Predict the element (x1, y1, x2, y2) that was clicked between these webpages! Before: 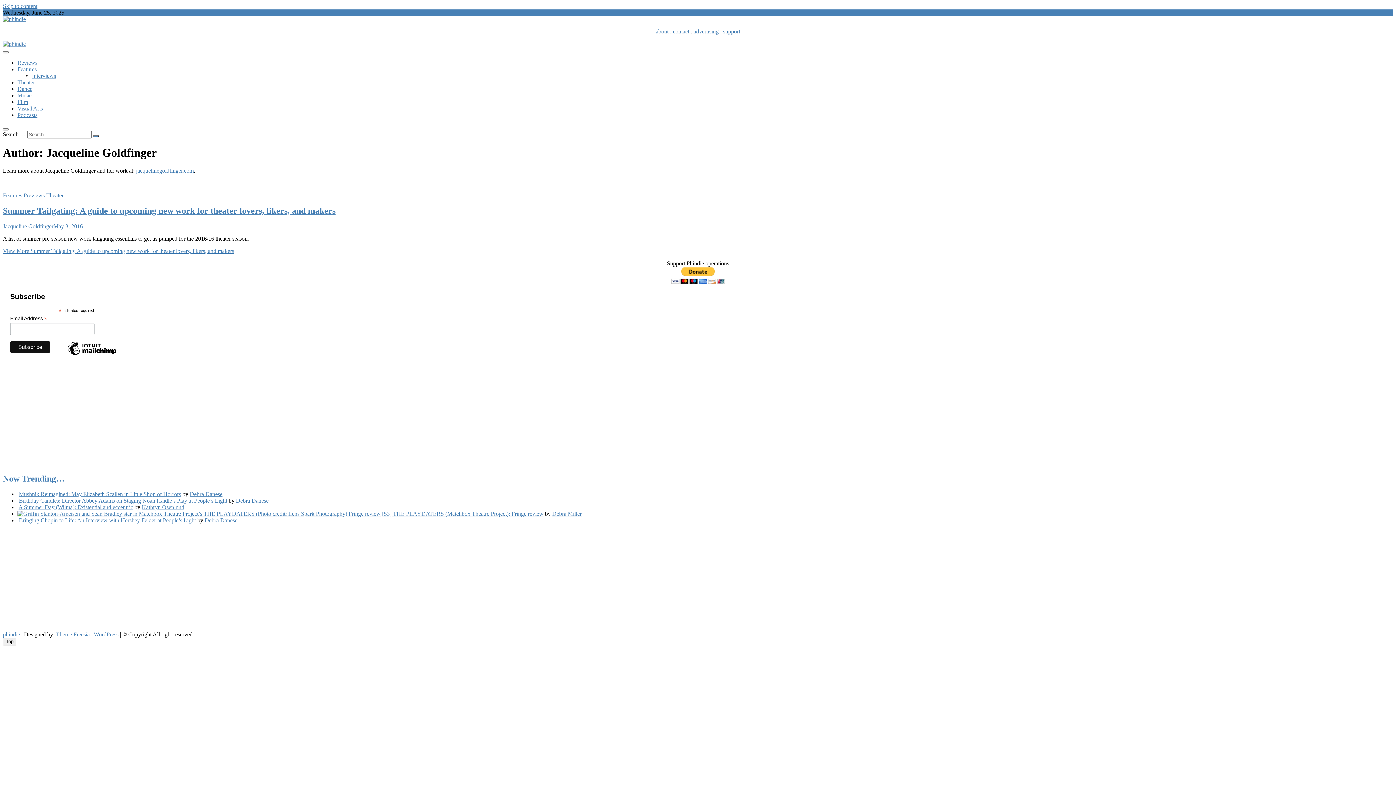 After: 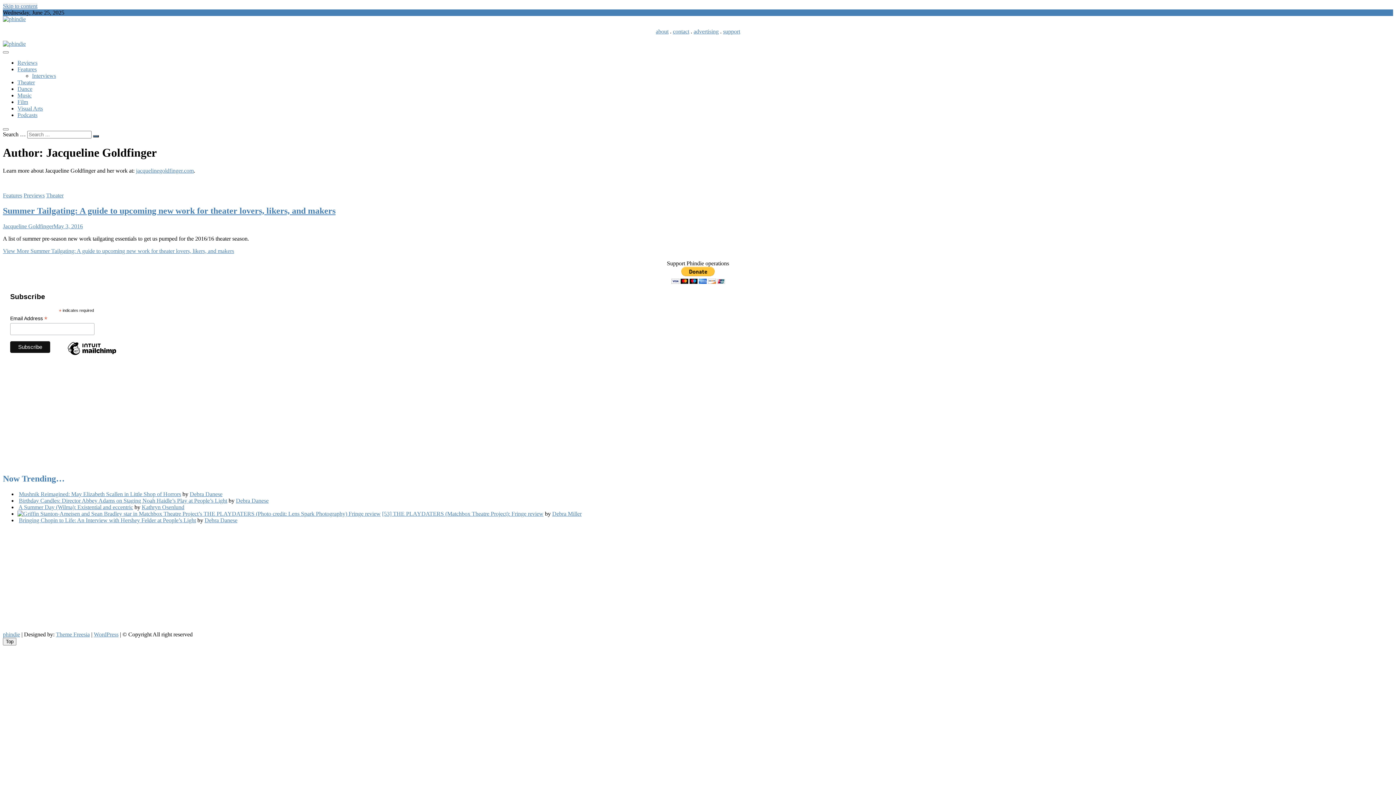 Action: bbox: (2, 2, 37, 9) label: Skip to content